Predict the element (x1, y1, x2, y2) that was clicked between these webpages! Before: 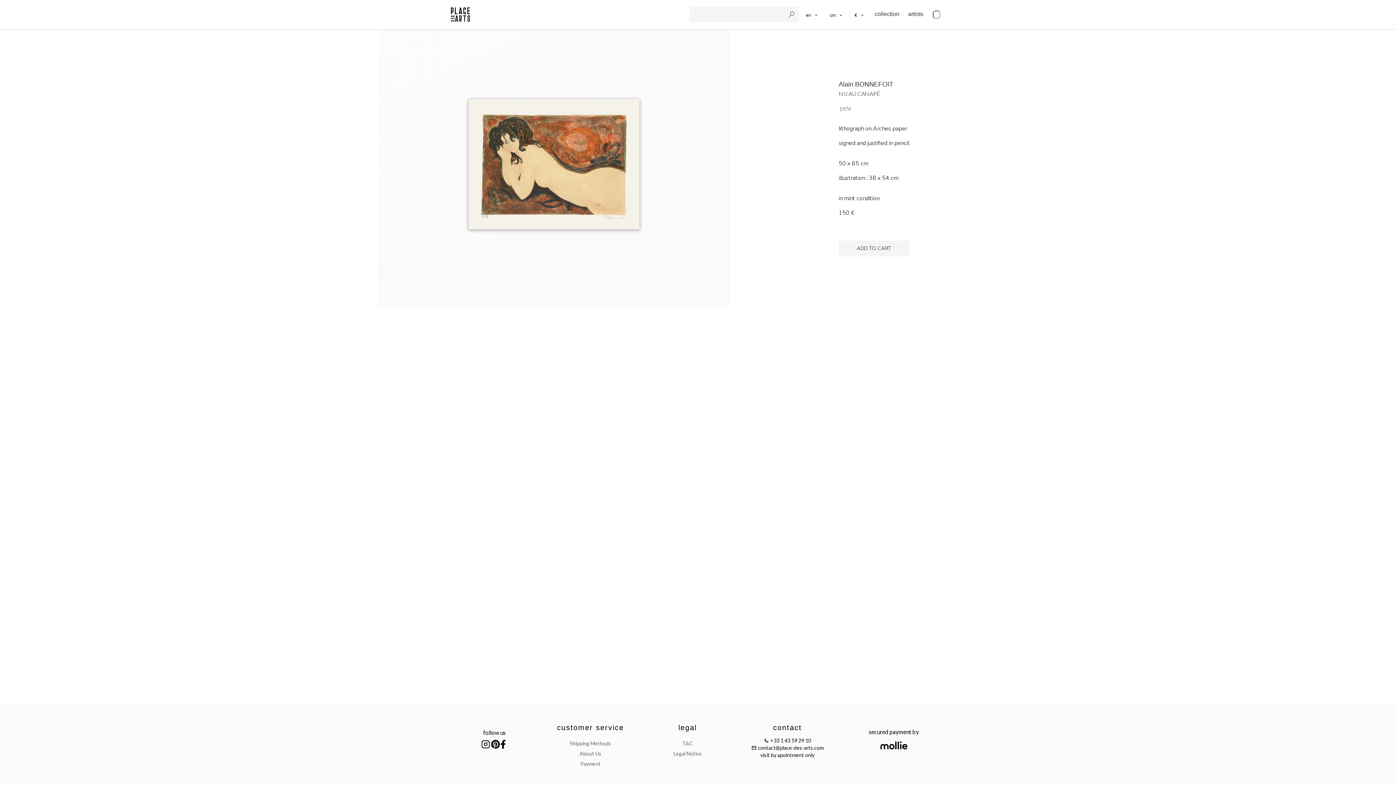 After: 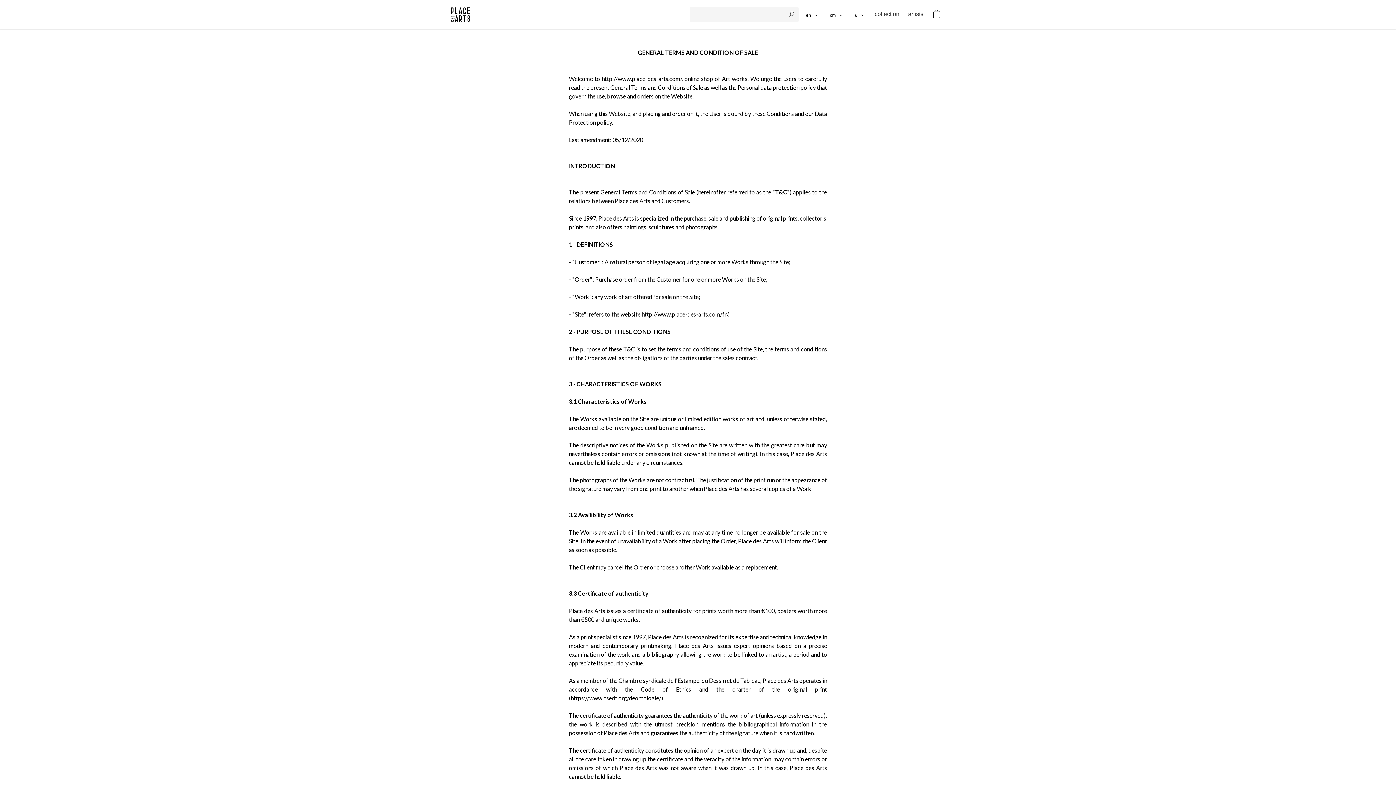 Action: label: T&C bbox: (682, 740, 693, 747)